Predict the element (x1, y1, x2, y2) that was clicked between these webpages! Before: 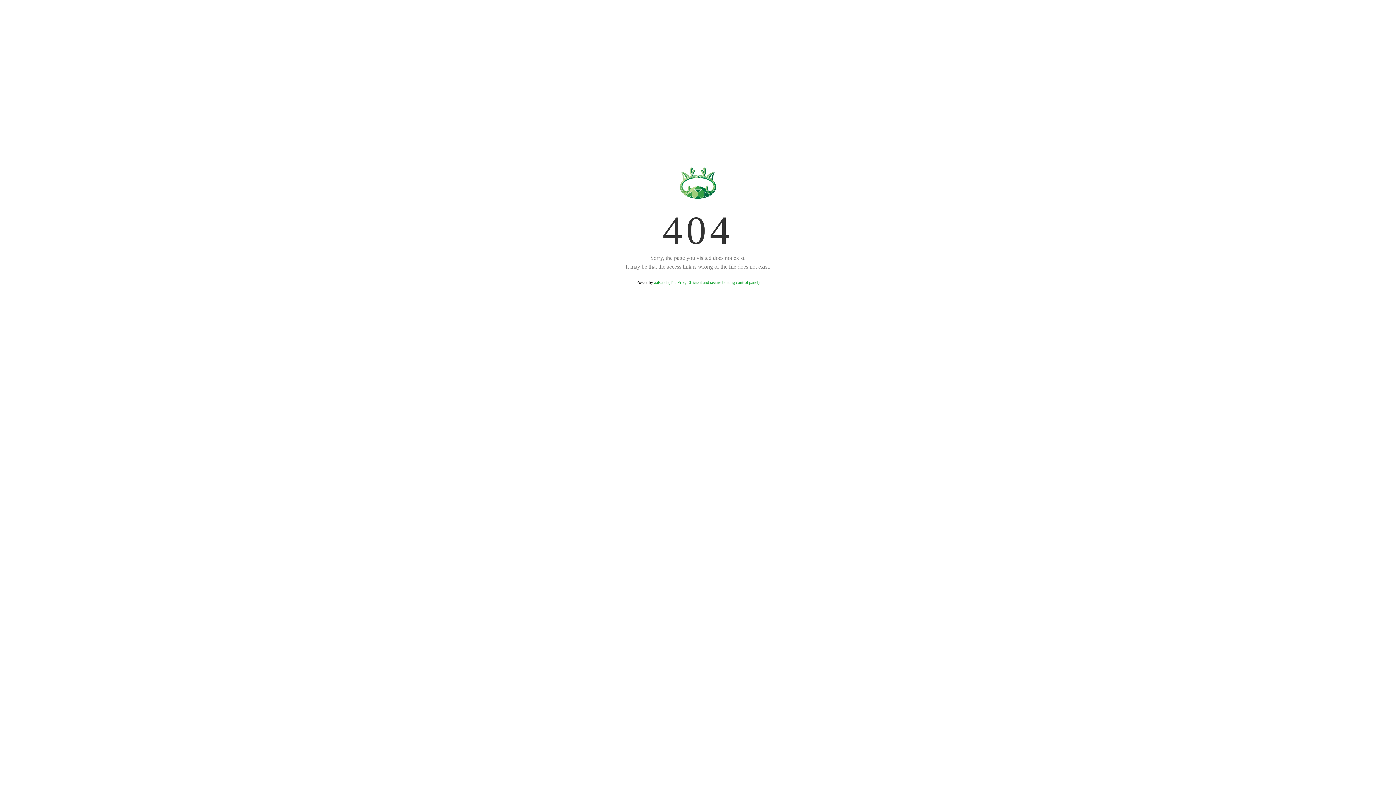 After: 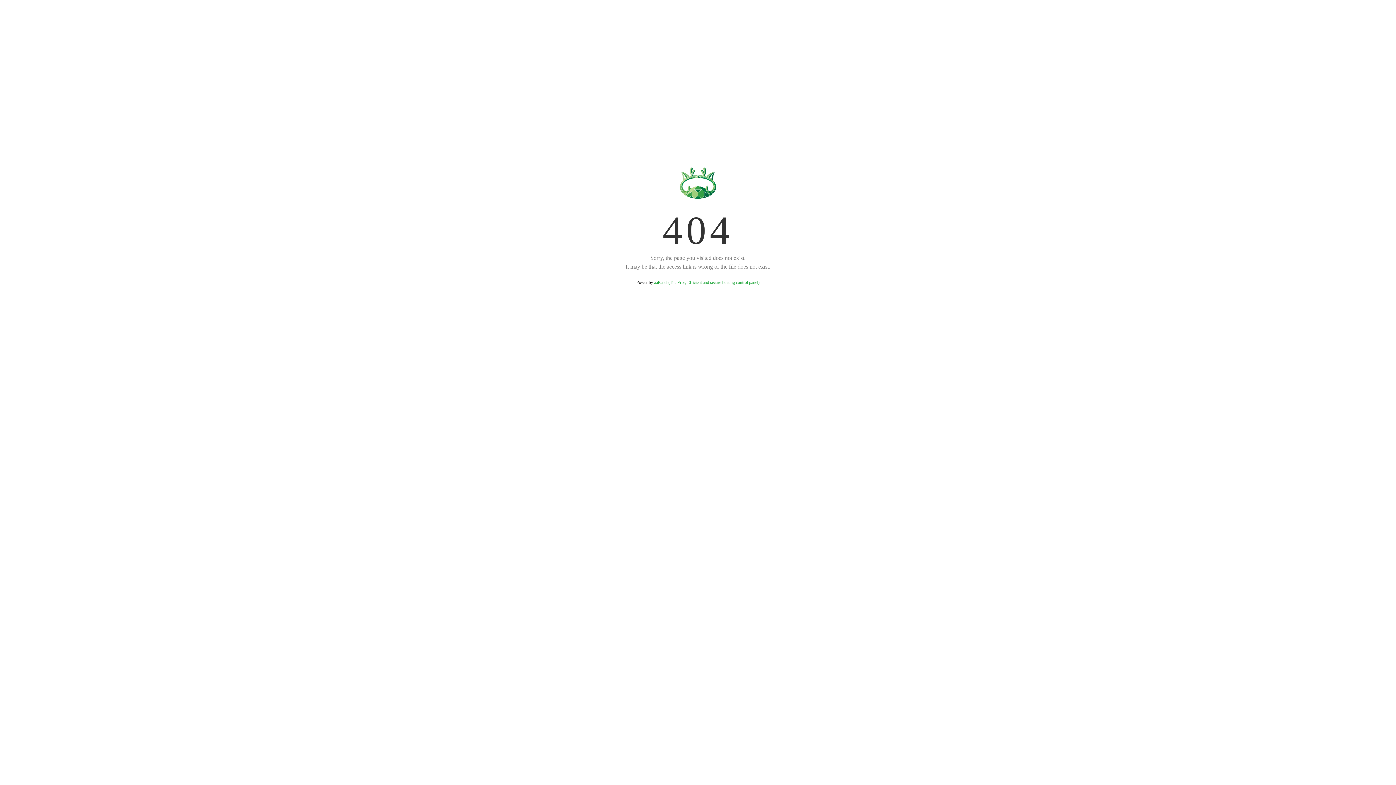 Action: bbox: (654, 280, 759, 285) label: aaPanel (The Free, Efficient and secure hosting control panel)